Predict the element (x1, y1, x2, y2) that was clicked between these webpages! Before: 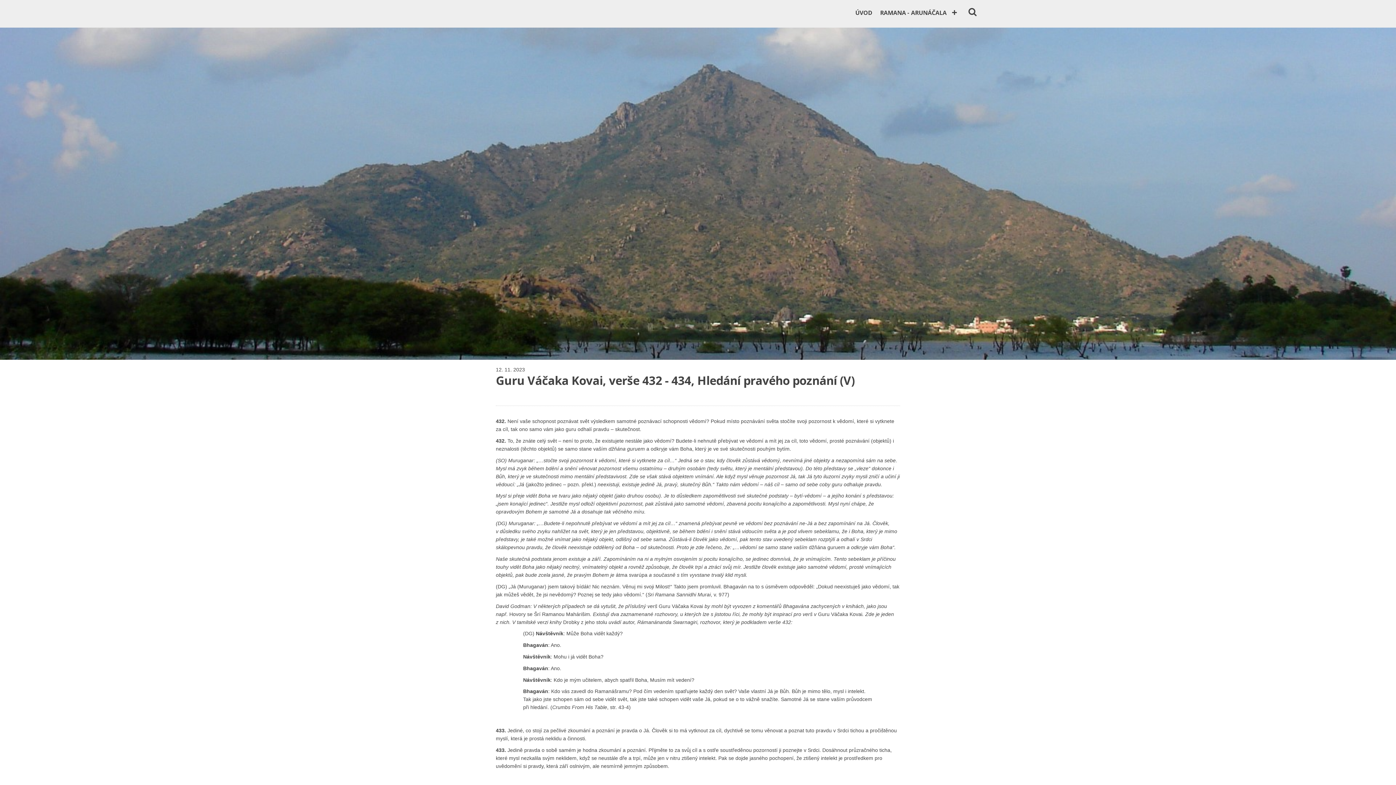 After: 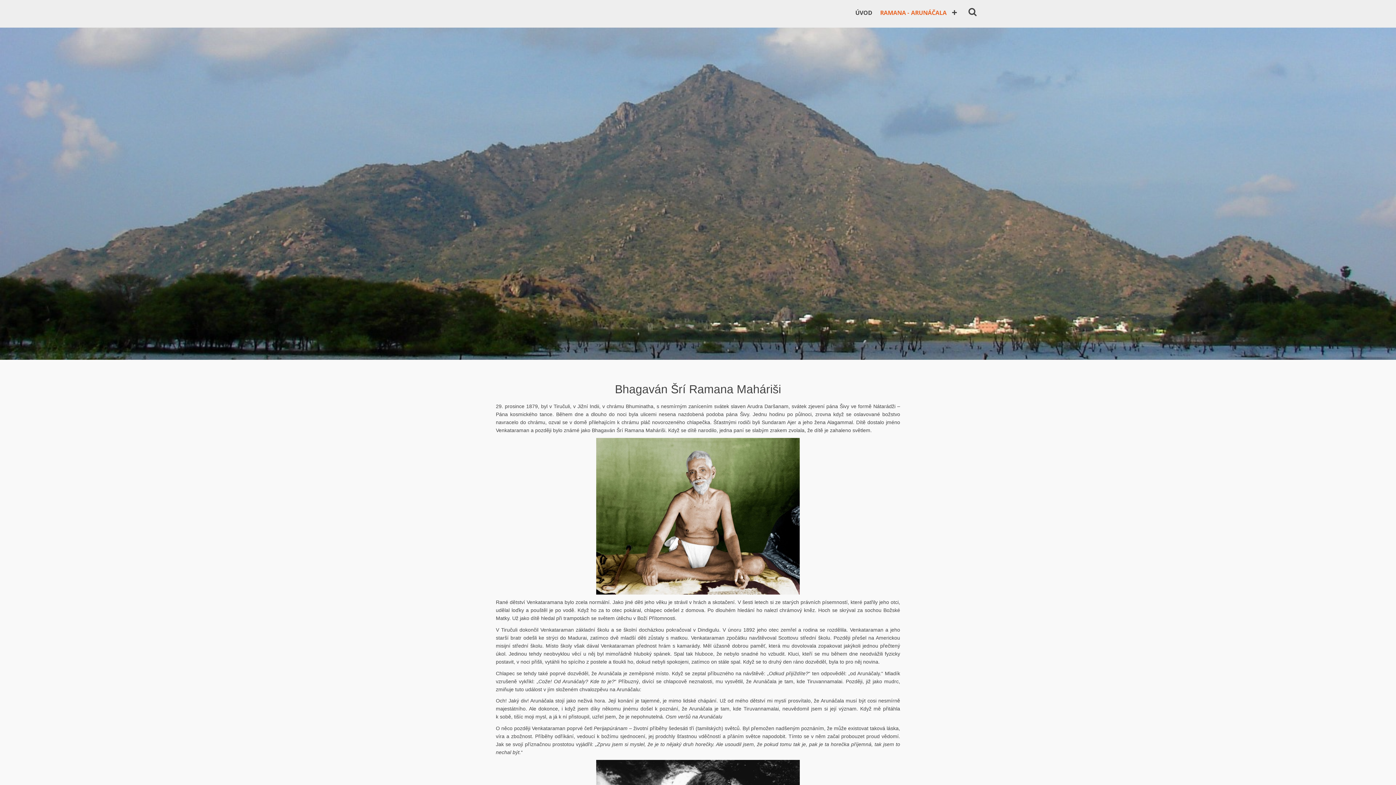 Action: label: RAMANA - ARUNÁČALA bbox: (876, 0, 961, 25)